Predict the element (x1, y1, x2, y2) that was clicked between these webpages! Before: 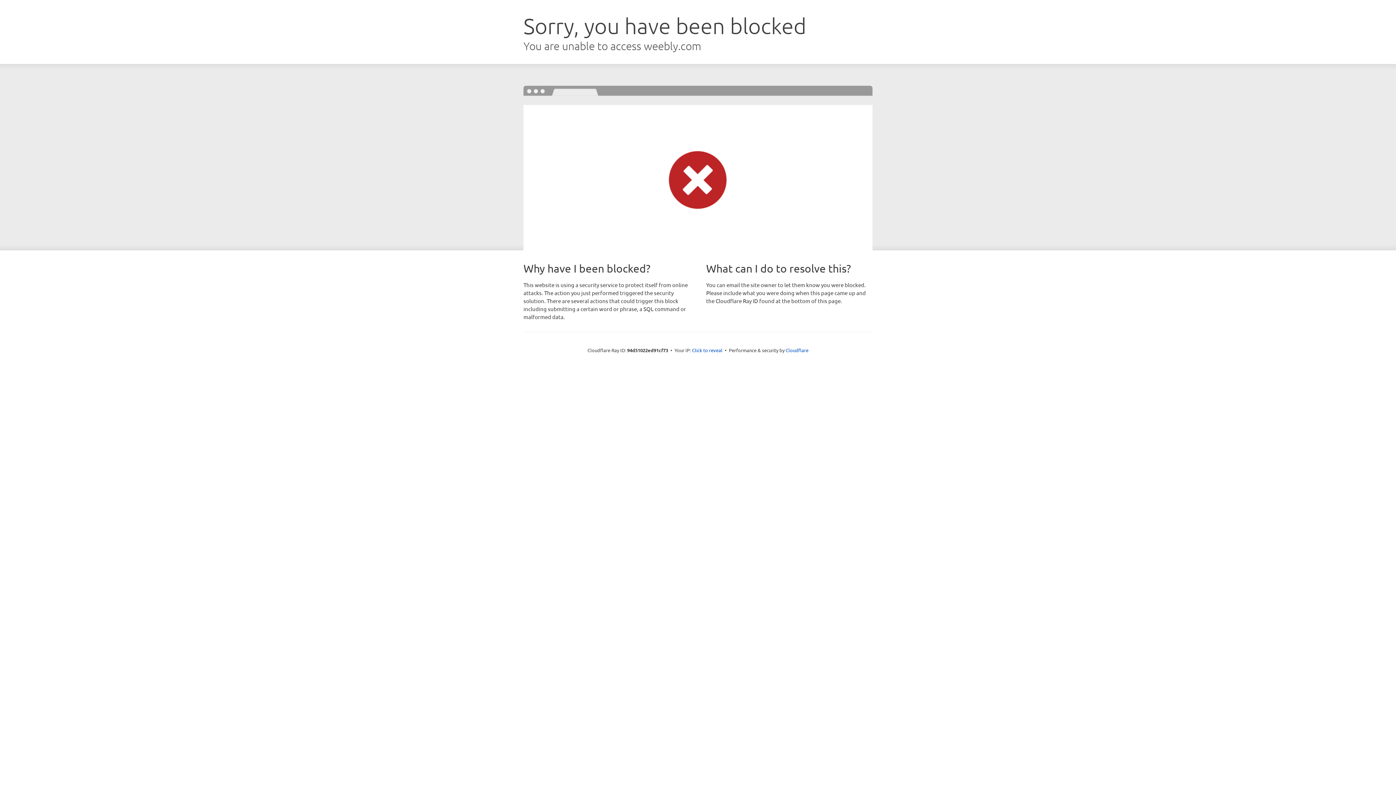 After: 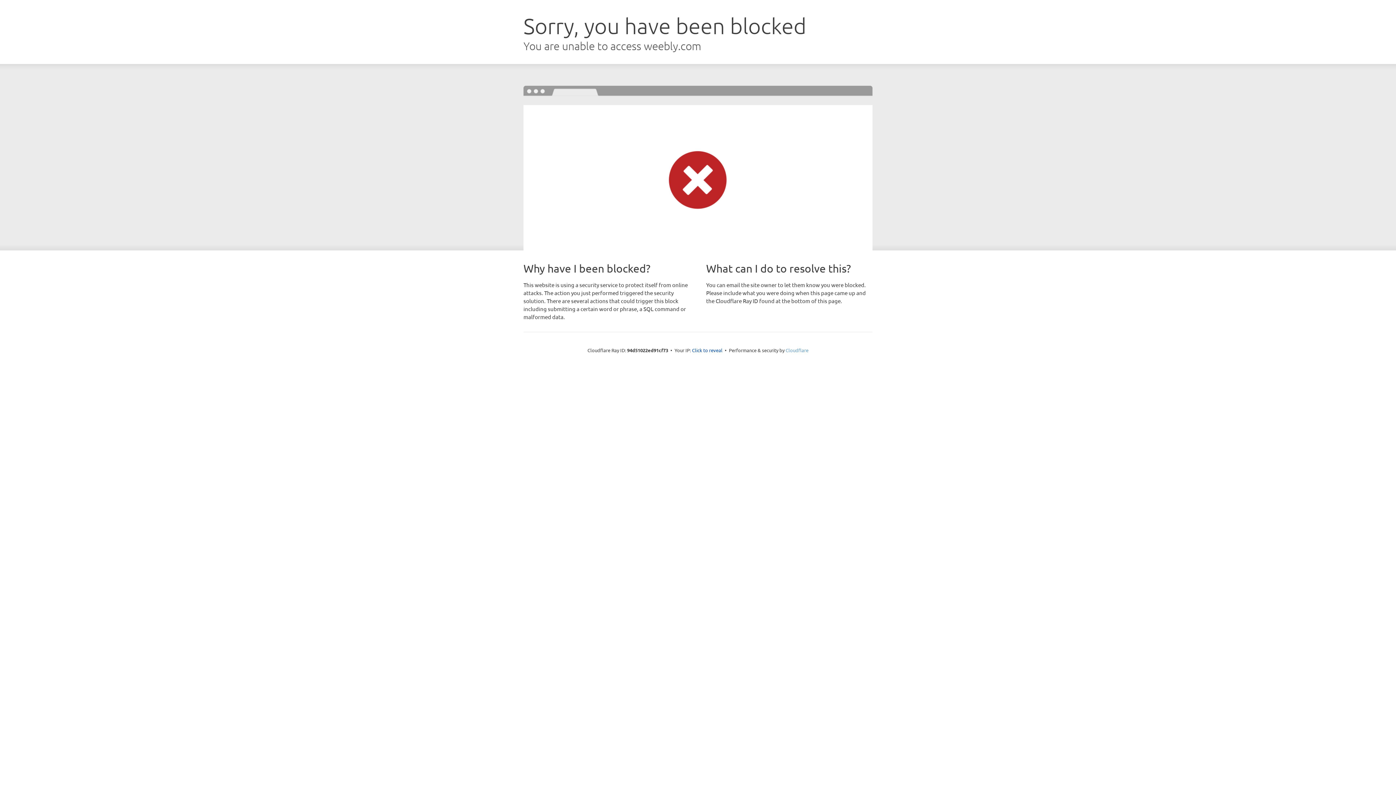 Action: bbox: (785, 347, 808, 353) label: Cloudflare